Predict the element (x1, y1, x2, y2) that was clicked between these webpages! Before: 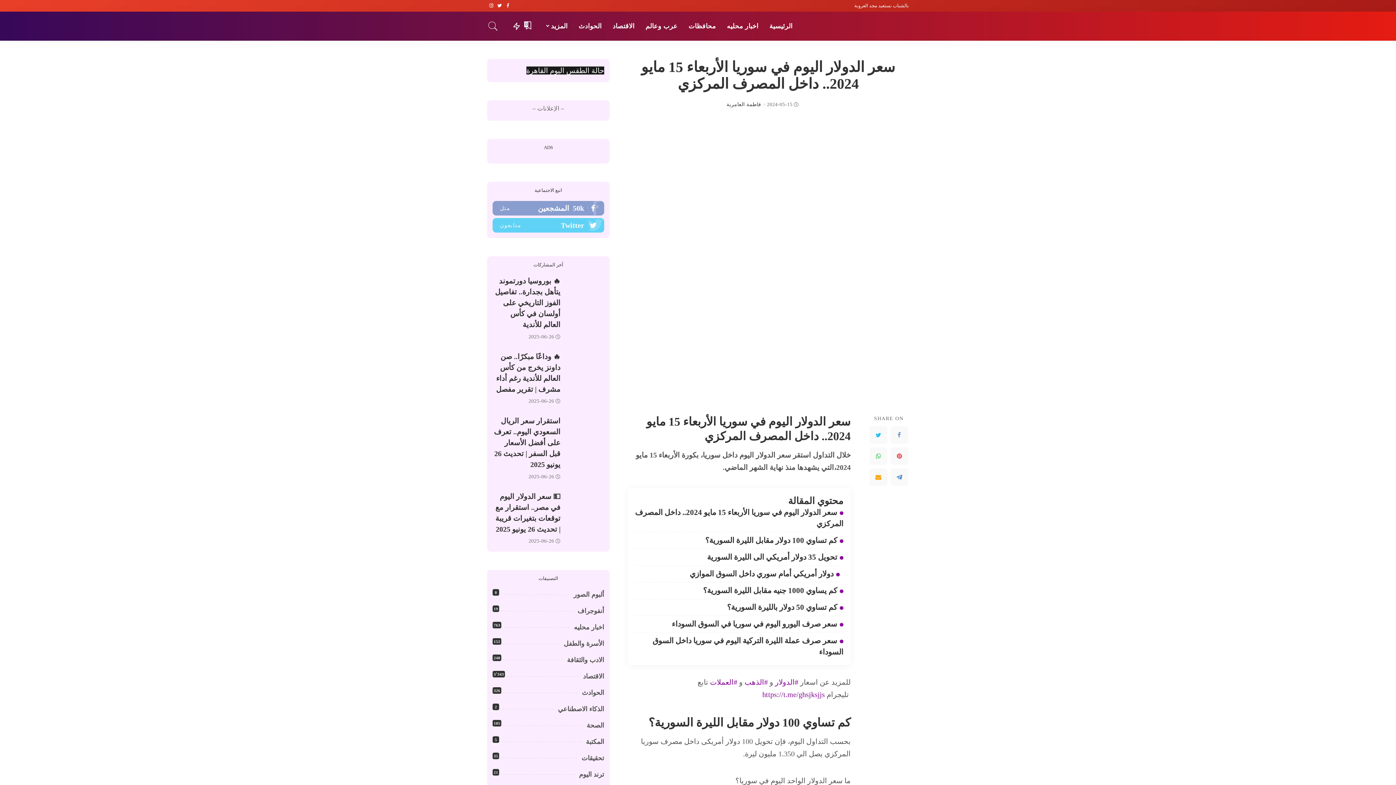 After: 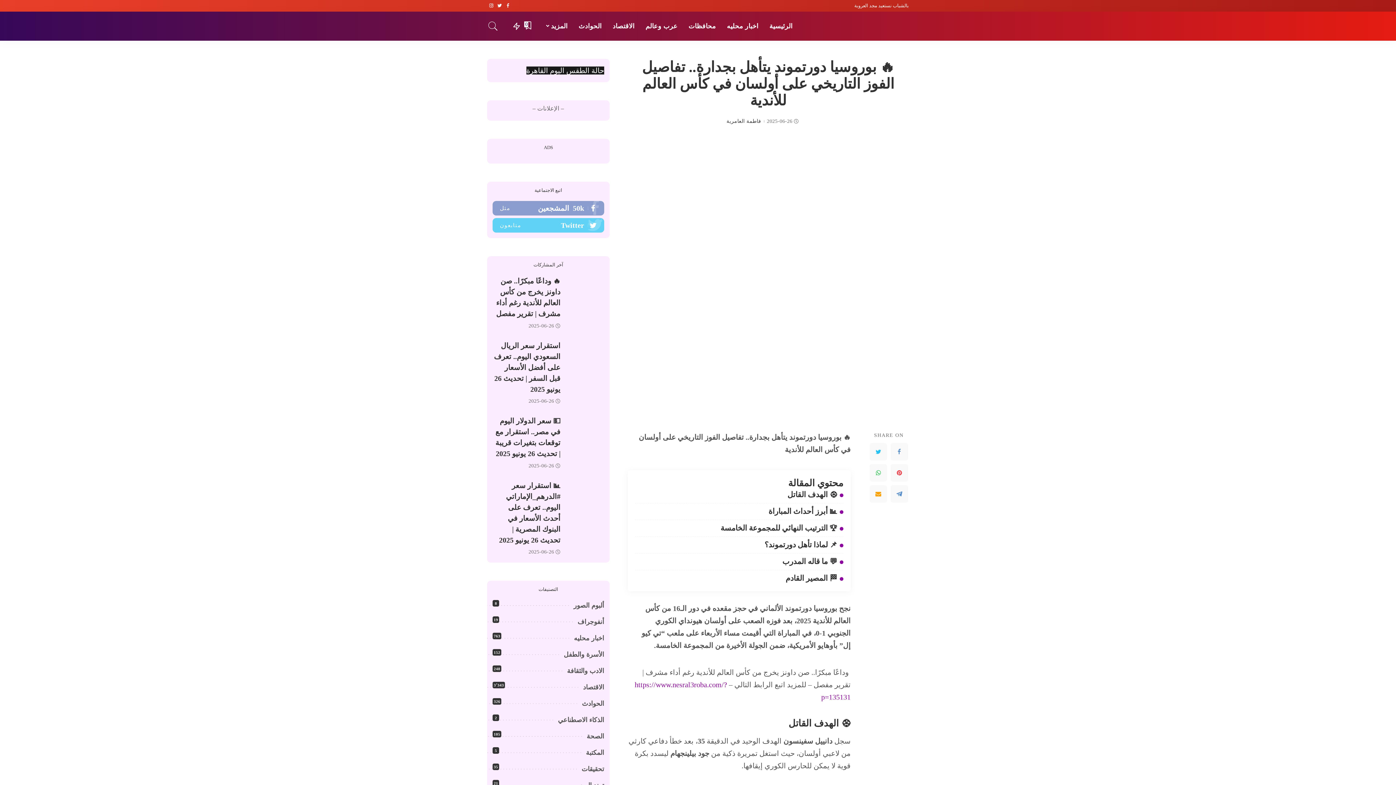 Action: bbox: (567, 295, 604, 322) label: 🔥 بوروسيا دورتموند يتأهل بجدارة.. تفاصيل الفوز التاريخي على أولسان في كأس العالم للأندية